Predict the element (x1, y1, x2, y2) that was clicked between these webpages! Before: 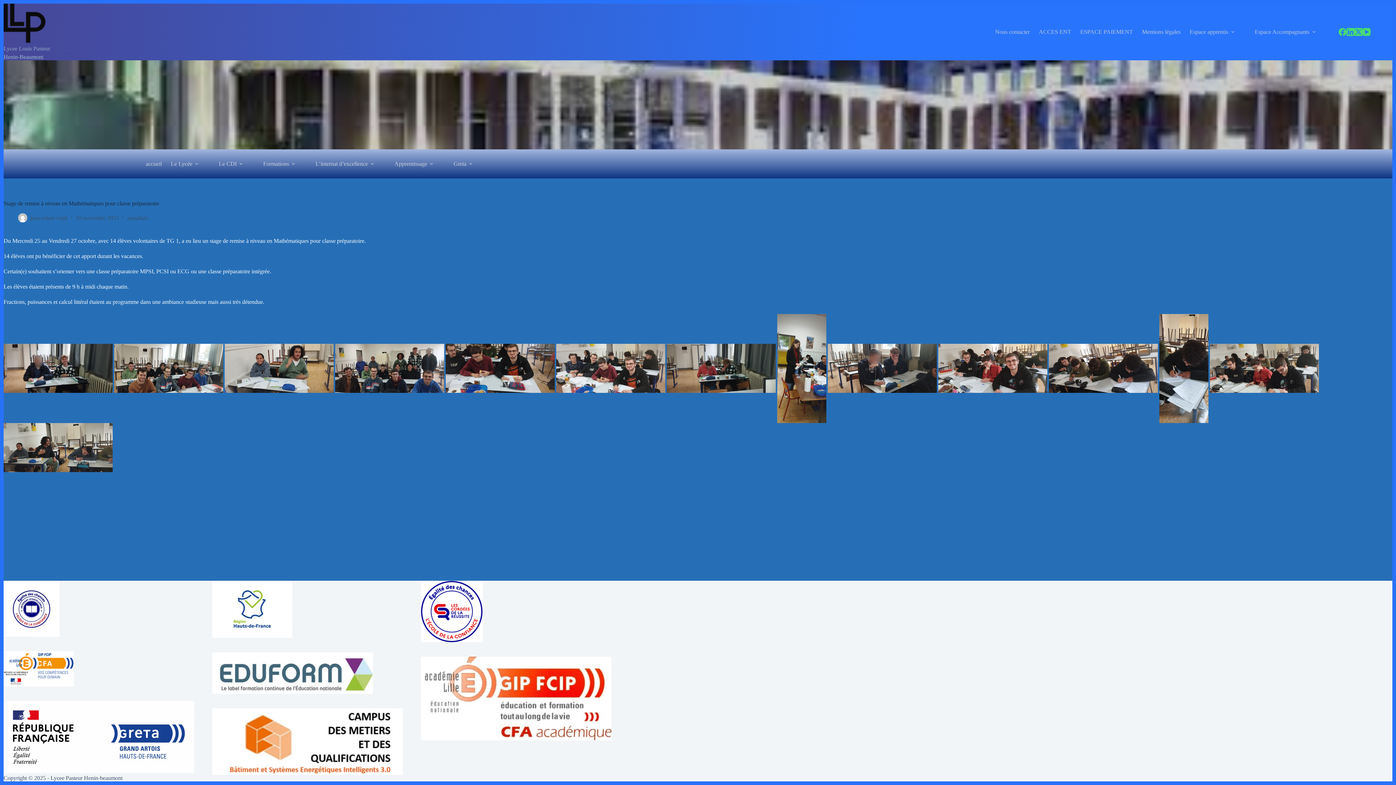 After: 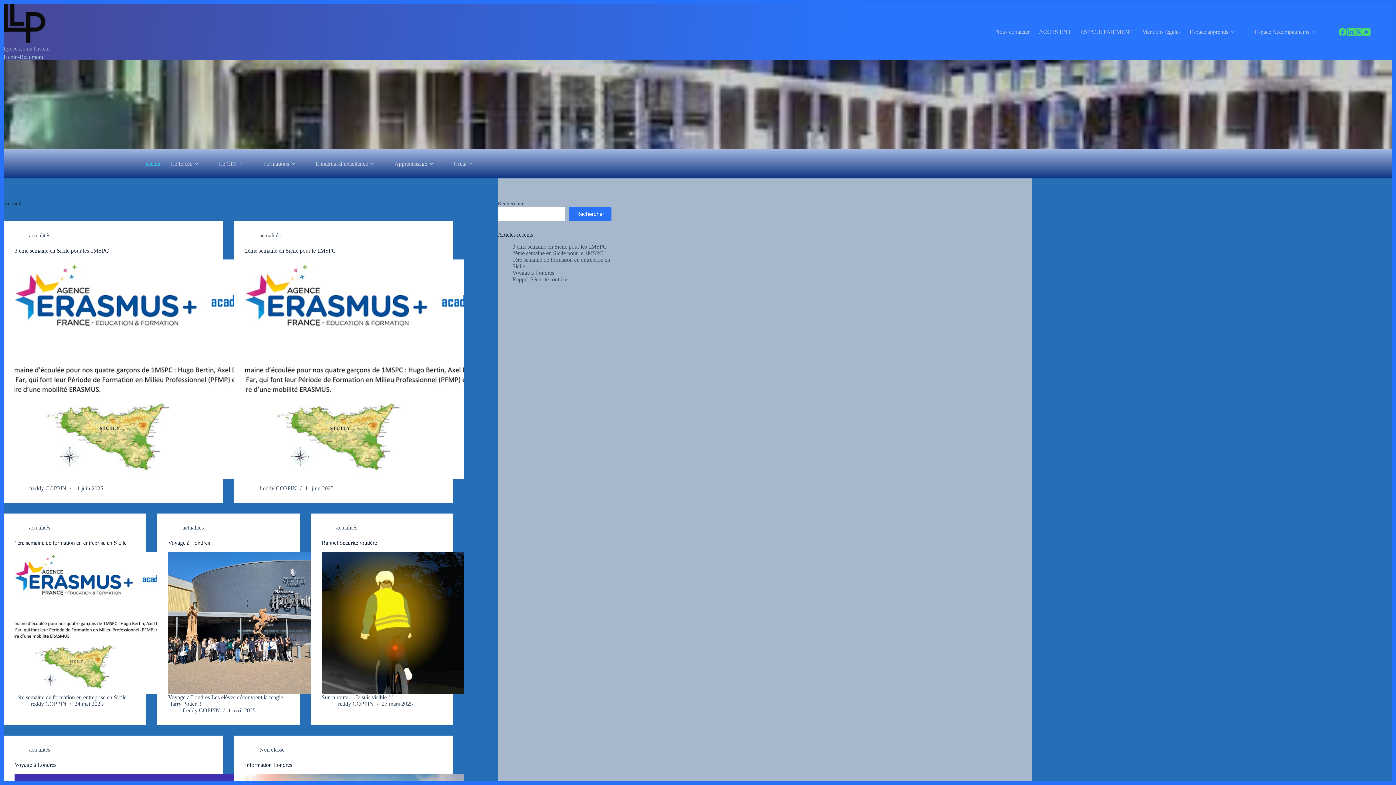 Action: label: Lycee Louis Pasteur bbox: (3, 45, 50, 51)